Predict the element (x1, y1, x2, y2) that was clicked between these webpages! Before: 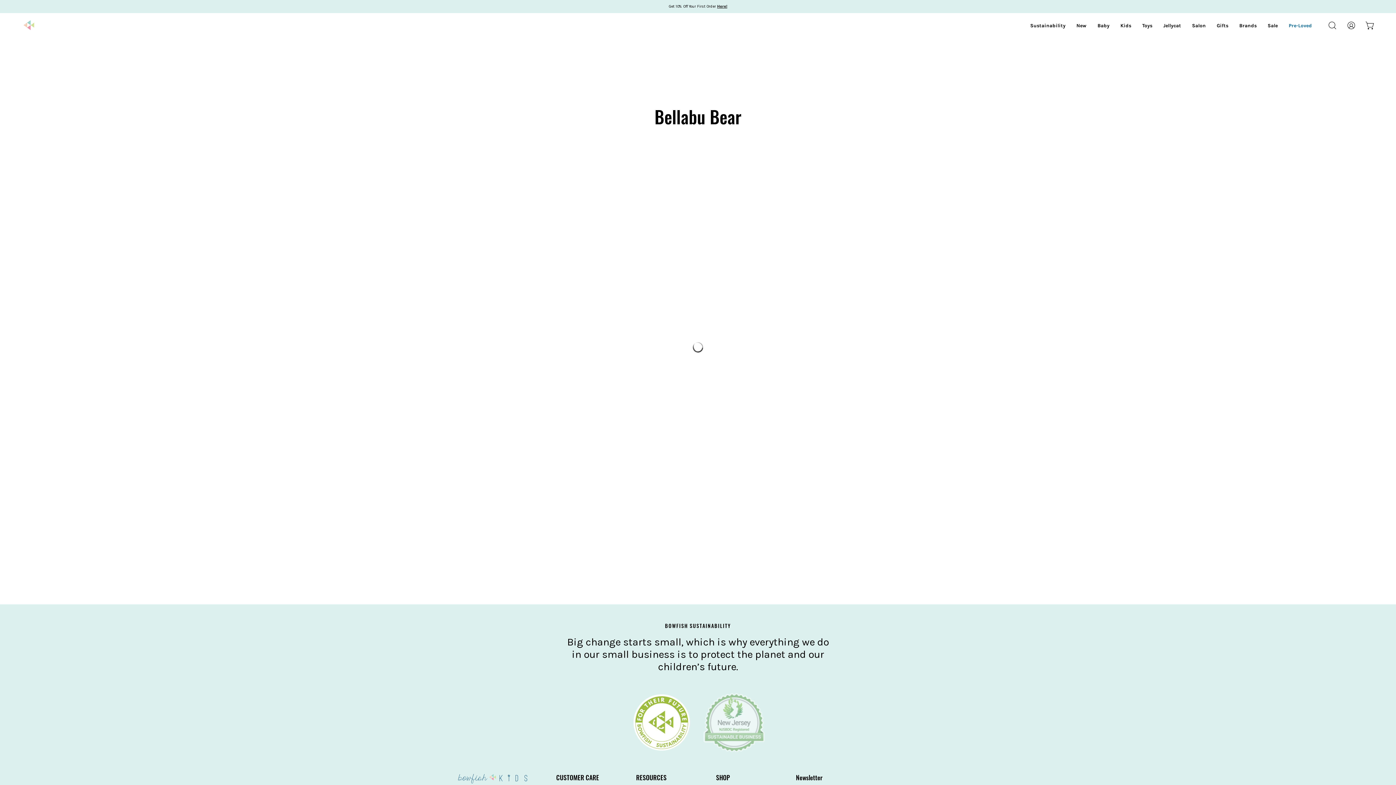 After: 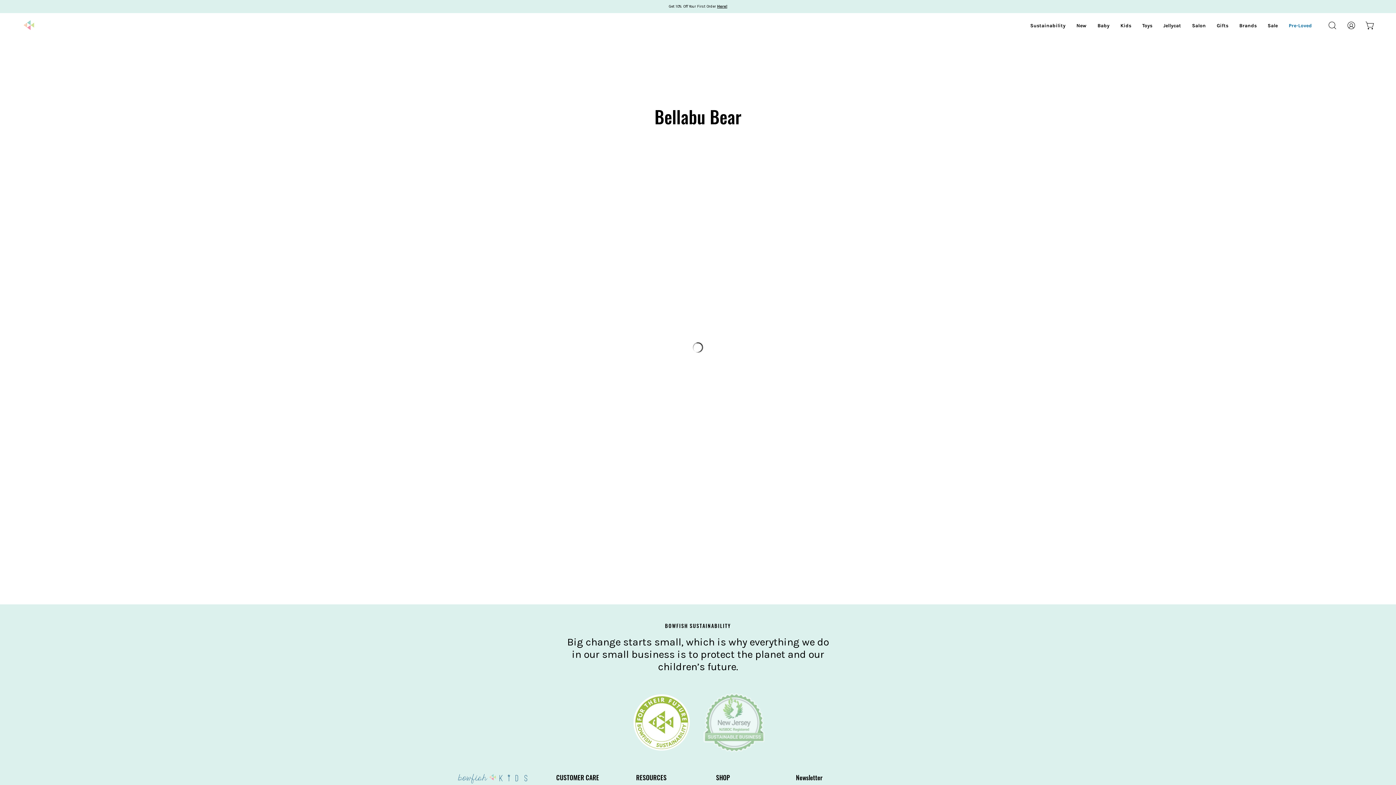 Action: bbox: (556, 774, 599, 781) label: CUSTOMER CARE